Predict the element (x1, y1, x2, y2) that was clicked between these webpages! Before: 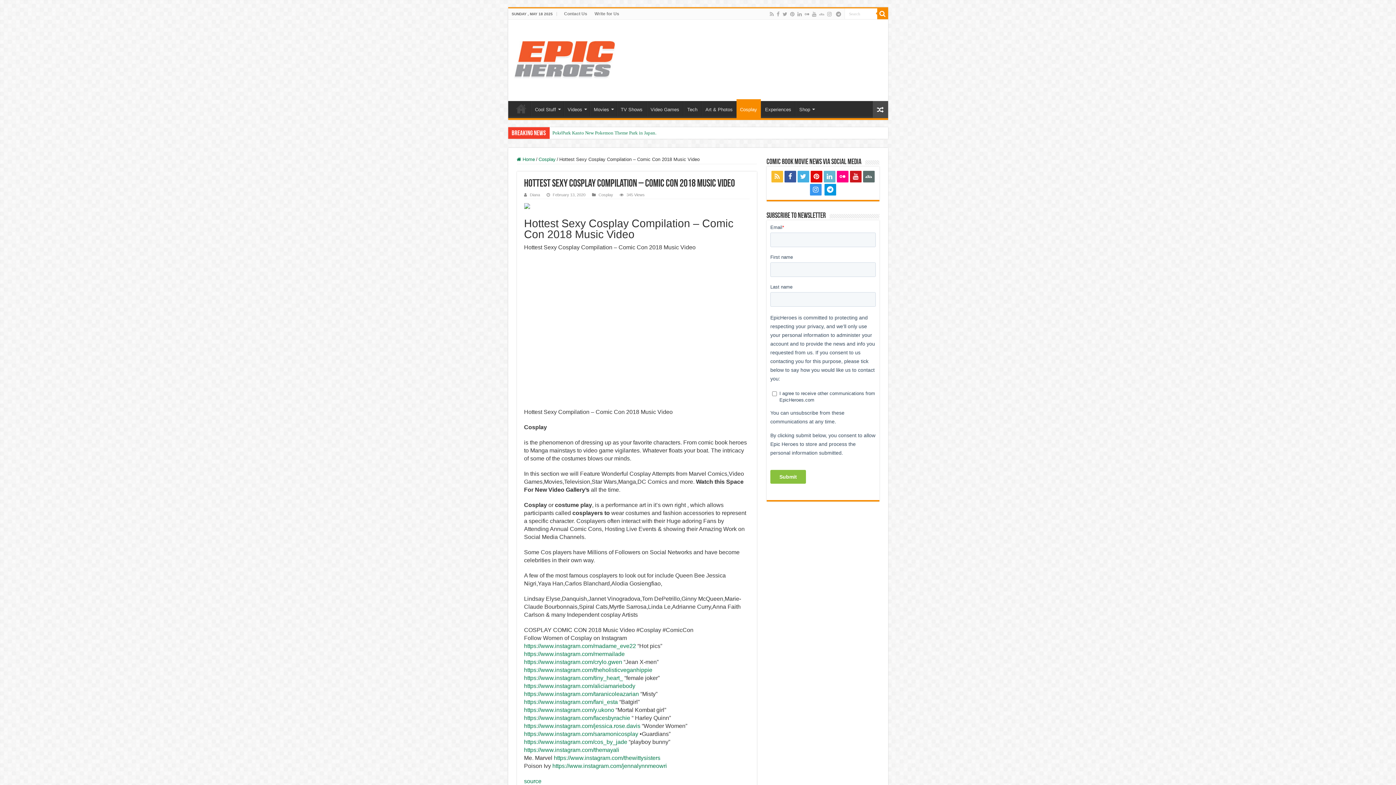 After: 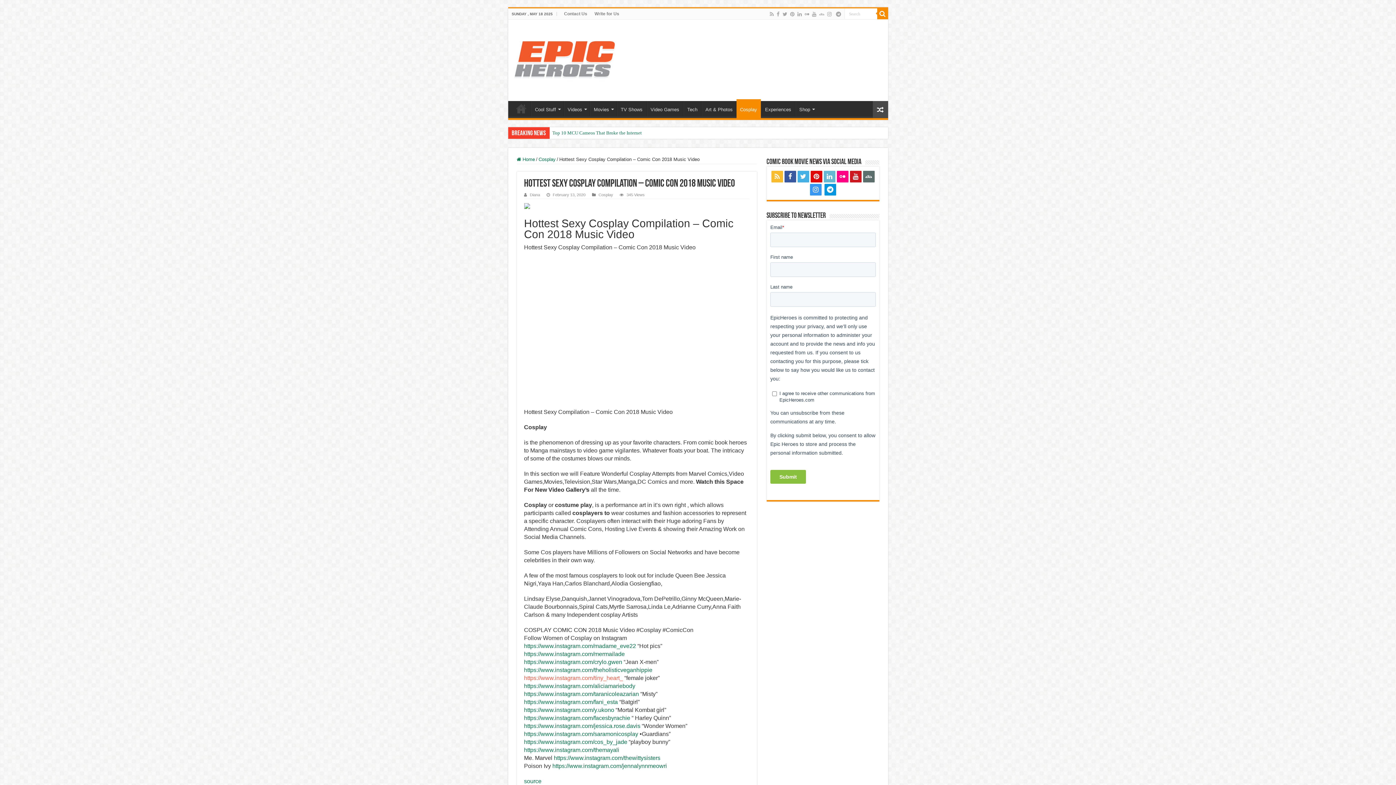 Action: bbox: (524, 675, 623, 681) label: https://www.instagram.com/tiny_heart_